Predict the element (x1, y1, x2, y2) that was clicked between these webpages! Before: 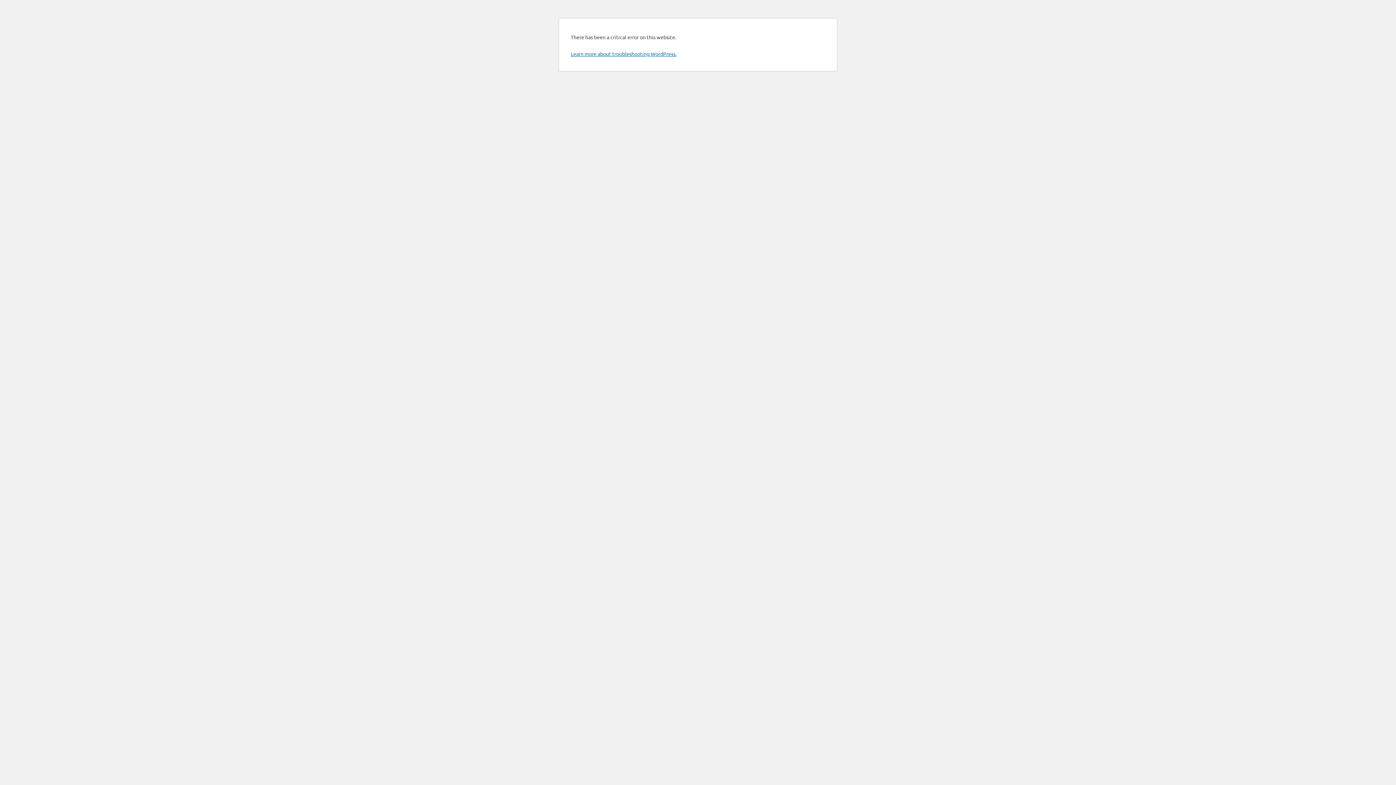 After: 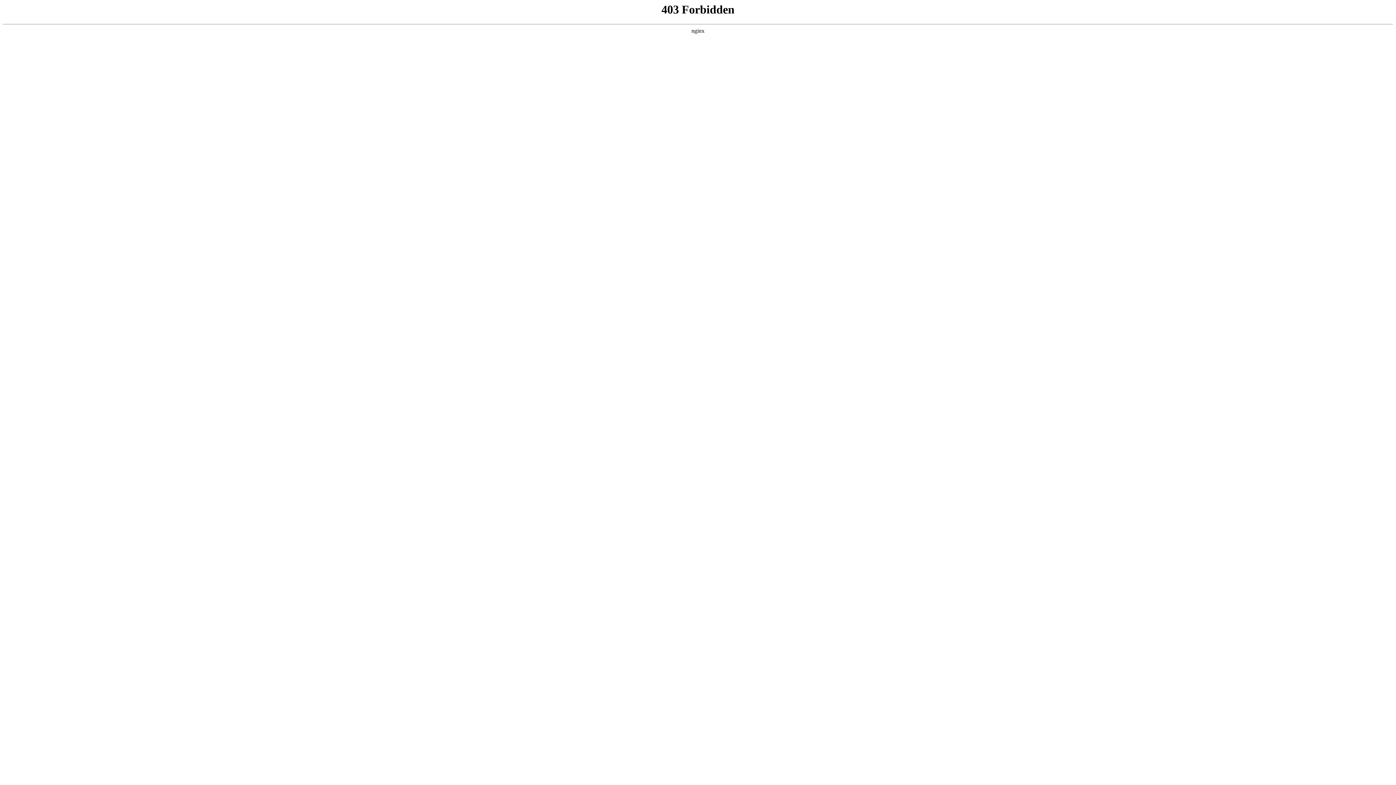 Action: label: Learn more about troubleshooting WordPress. bbox: (570, 50, 676, 57)